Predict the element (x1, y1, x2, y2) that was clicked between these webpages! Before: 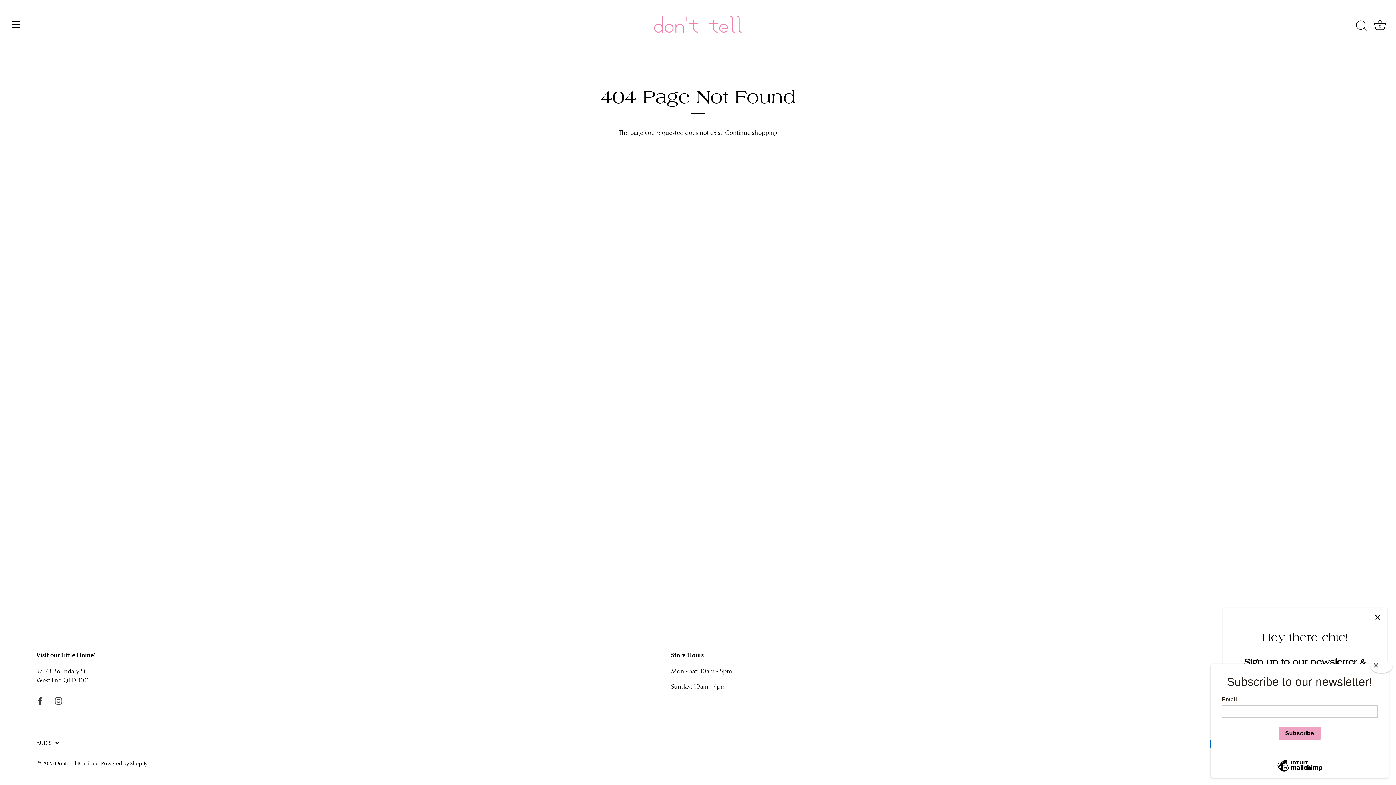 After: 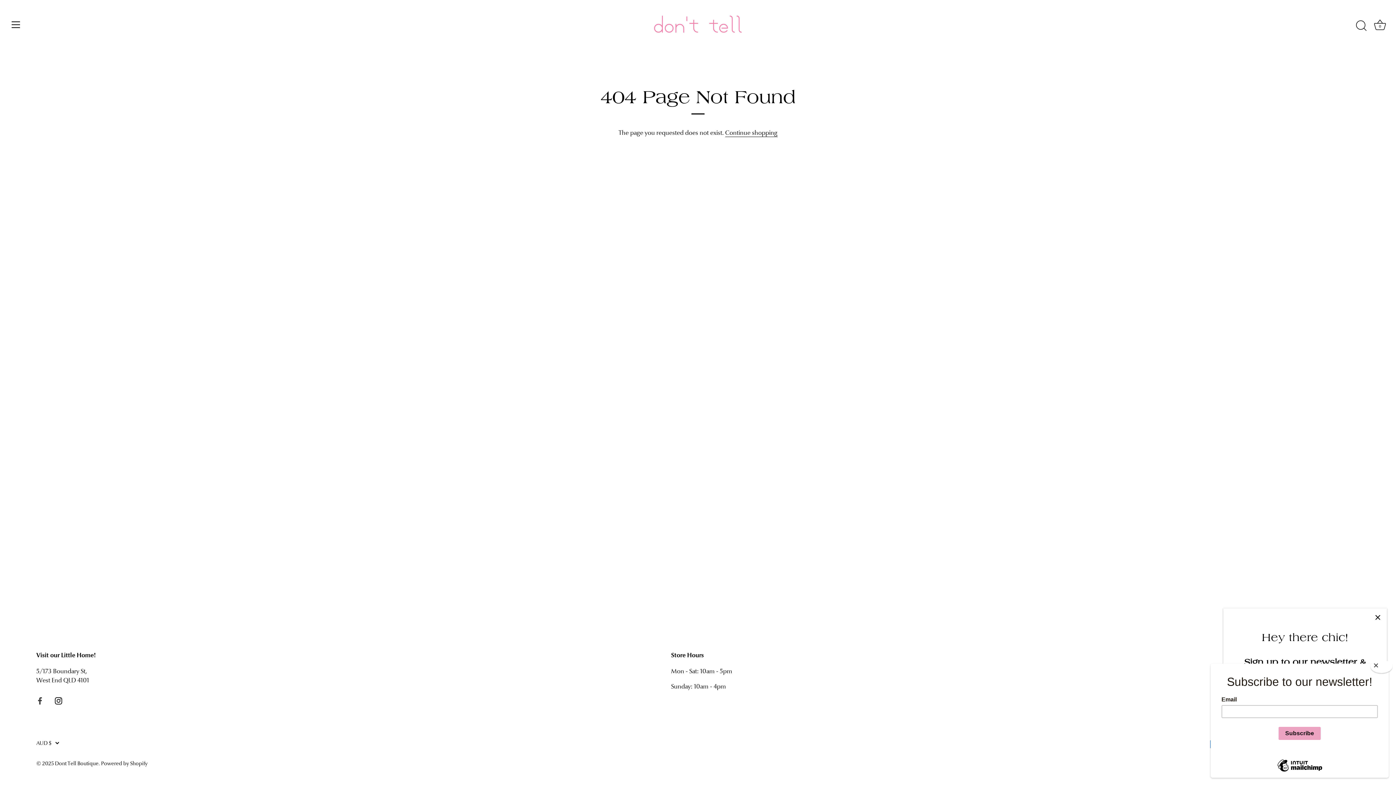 Action: label: Instagram bbox: (54, 696, 62, 704)